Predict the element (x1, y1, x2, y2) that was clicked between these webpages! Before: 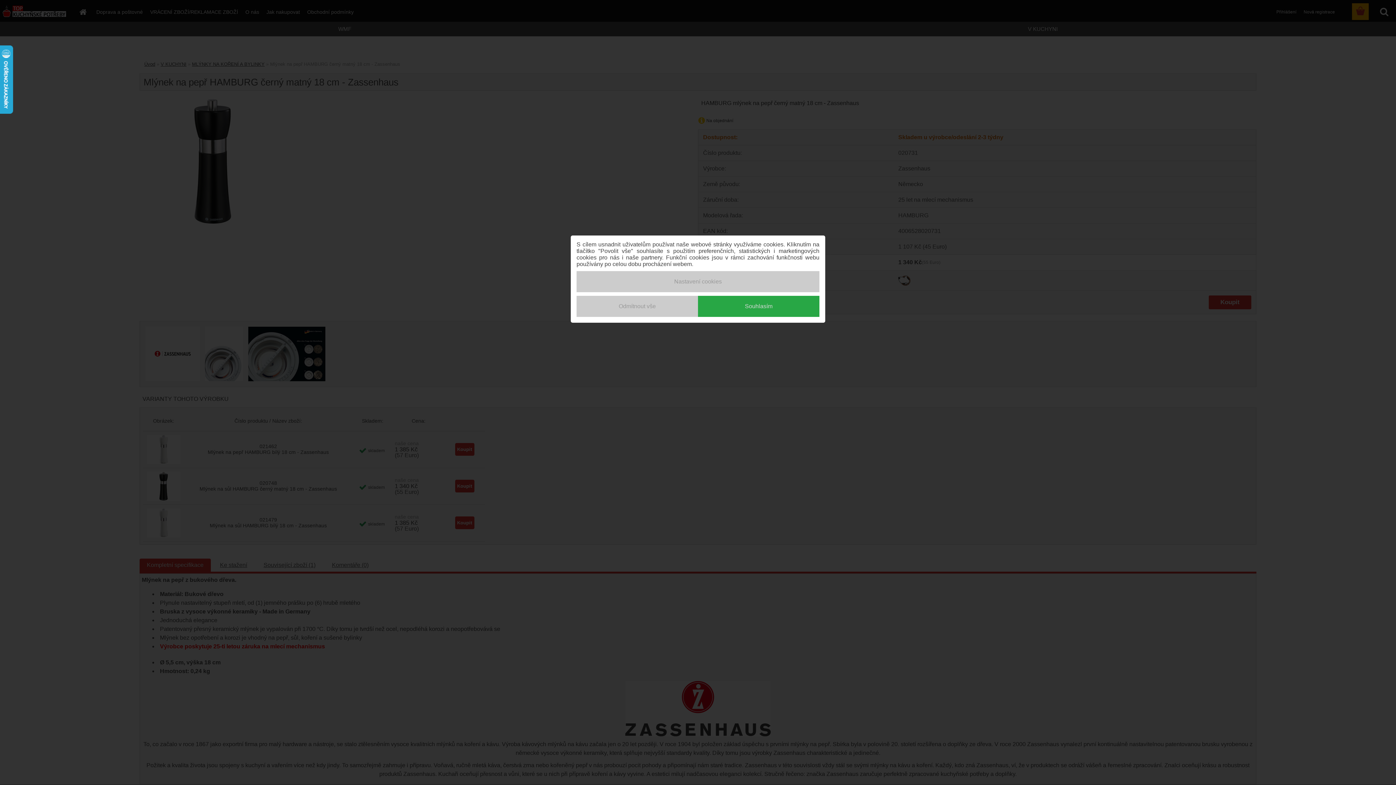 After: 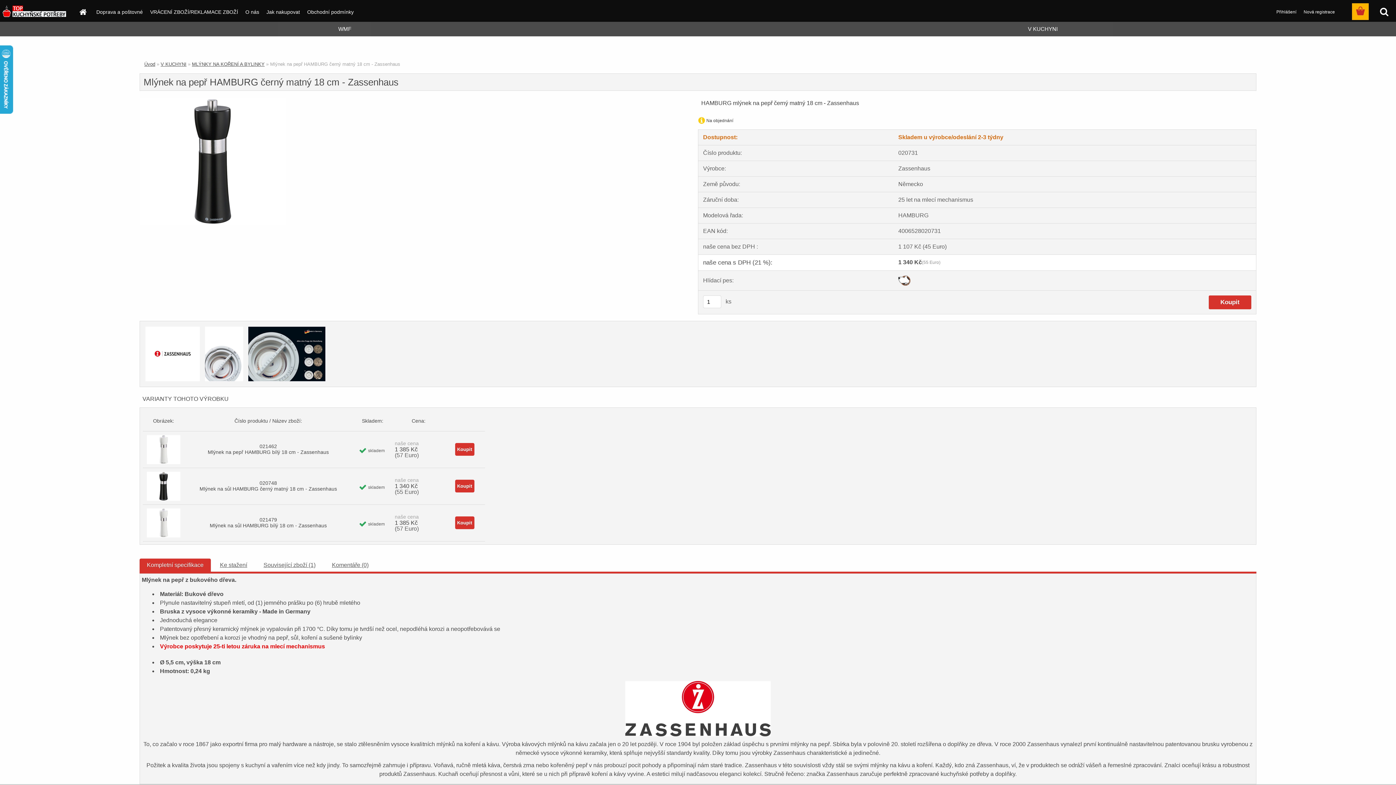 Action: bbox: (576, 296, 698, 317) label: Odmítnout vše